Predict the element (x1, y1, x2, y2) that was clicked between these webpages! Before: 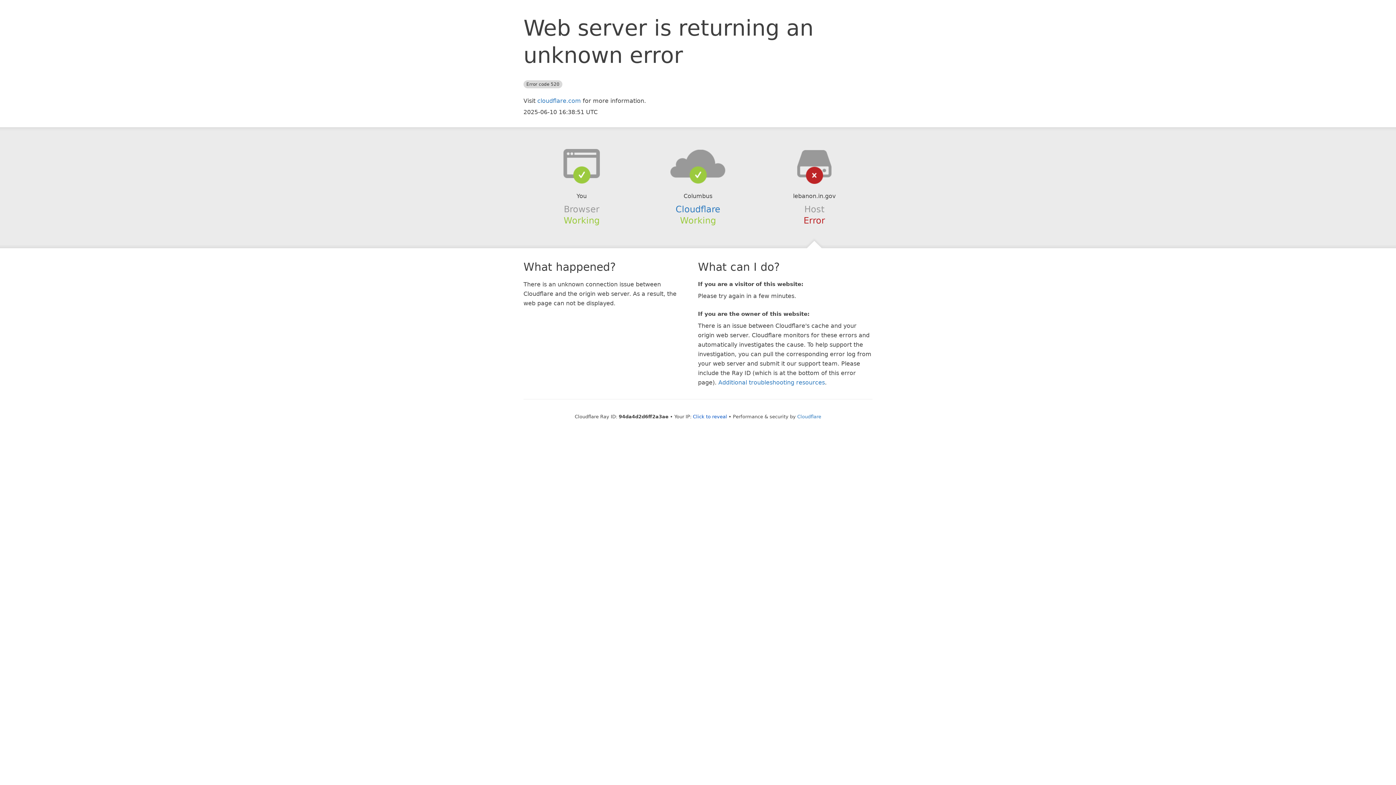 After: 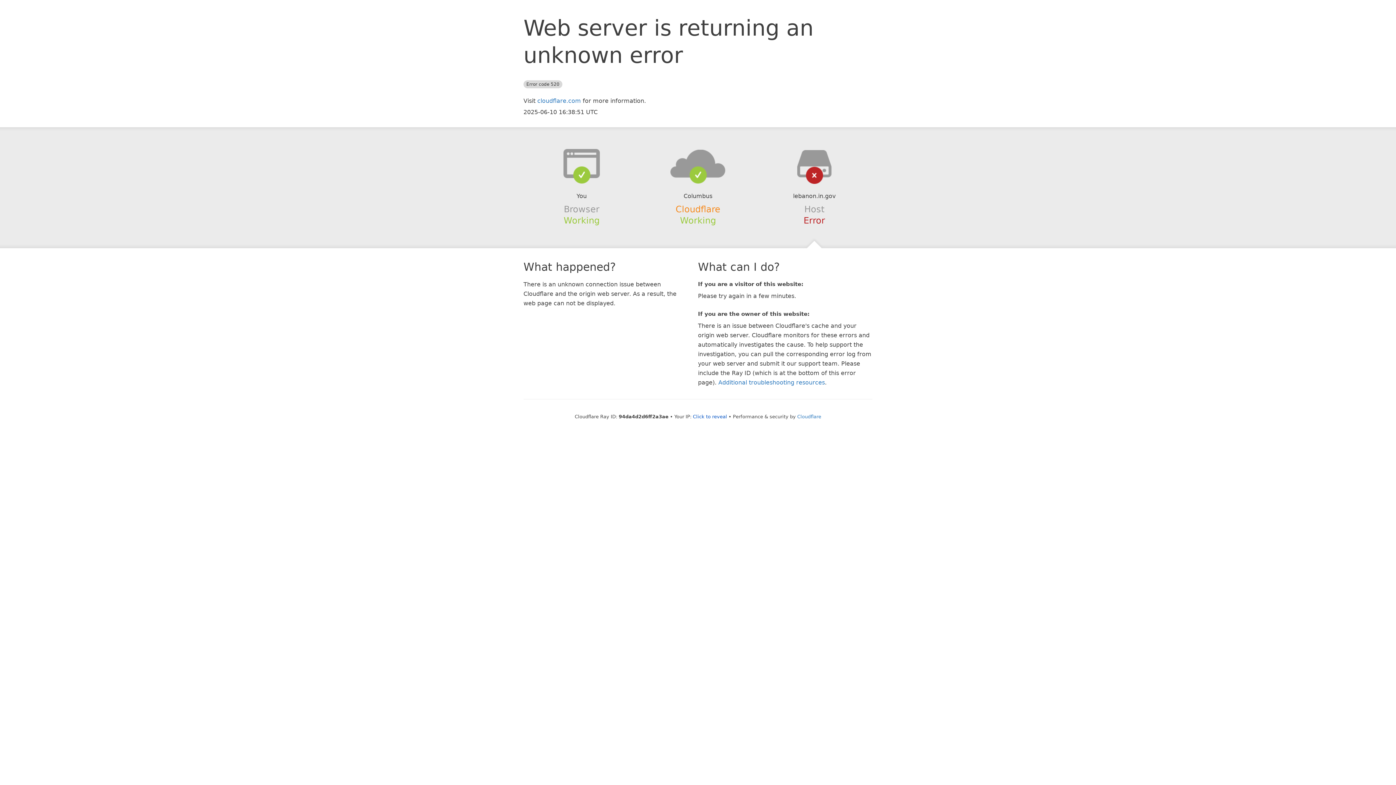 Action: bbox: (675, 204, 720, 214) label: Cloudflare